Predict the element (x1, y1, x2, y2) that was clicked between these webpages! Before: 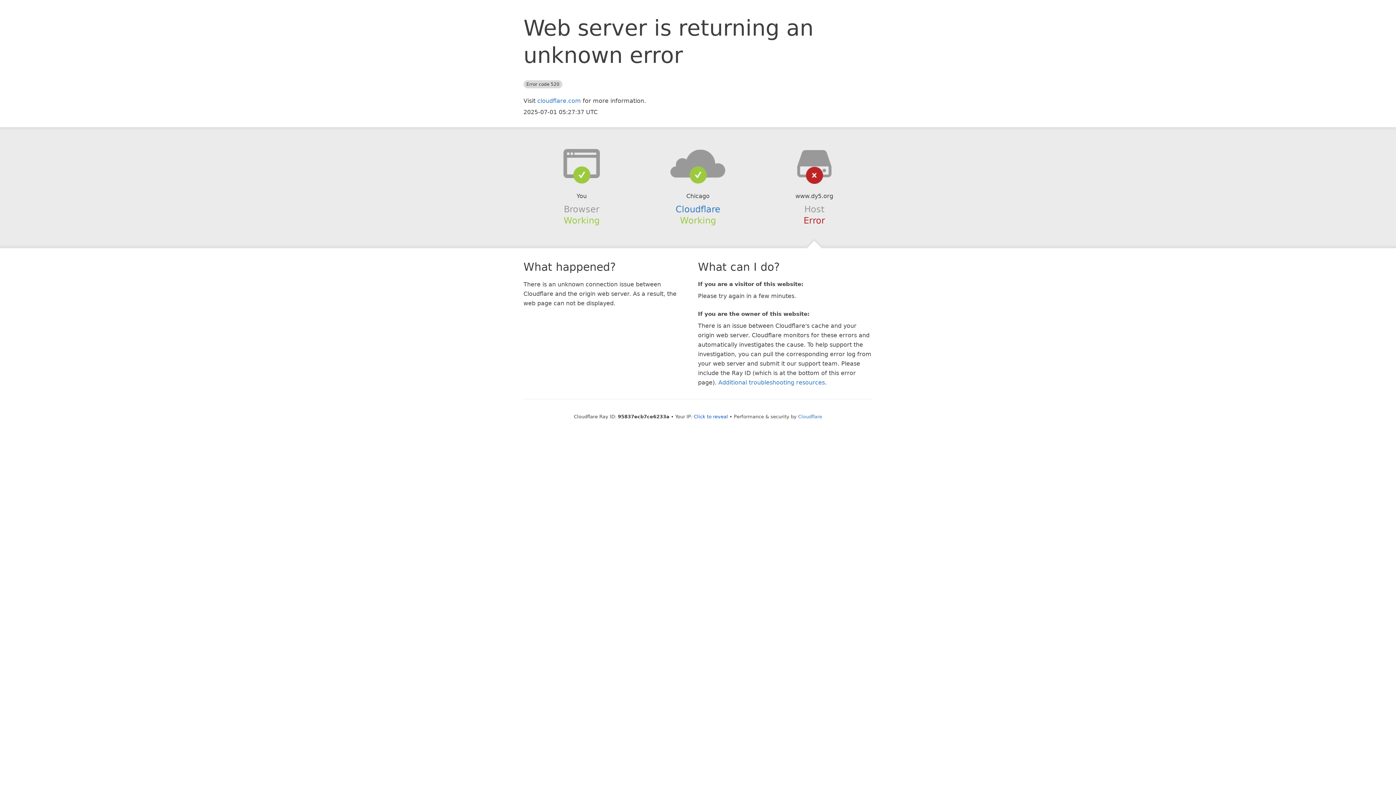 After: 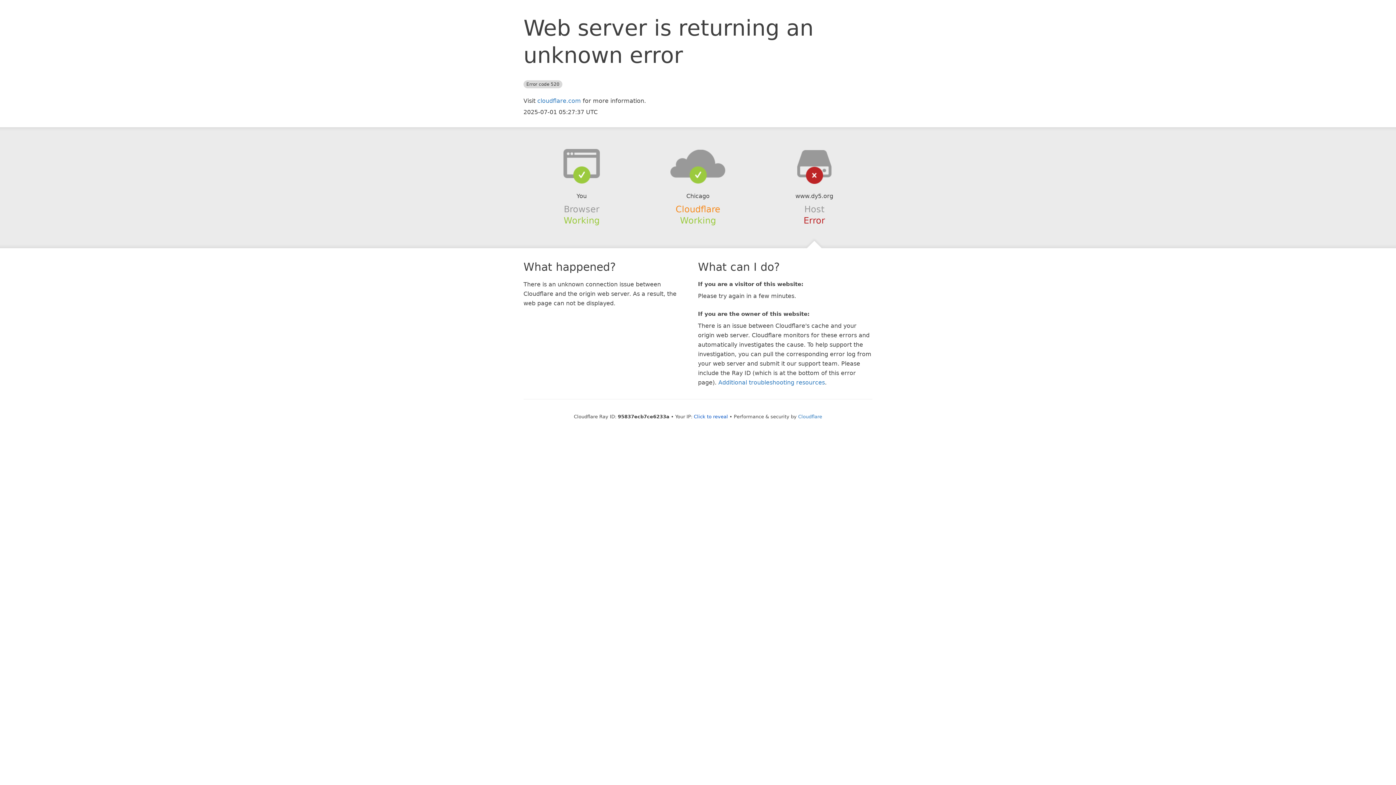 Action: bbox: (675, 204, 720, 214) label: Cloudflare